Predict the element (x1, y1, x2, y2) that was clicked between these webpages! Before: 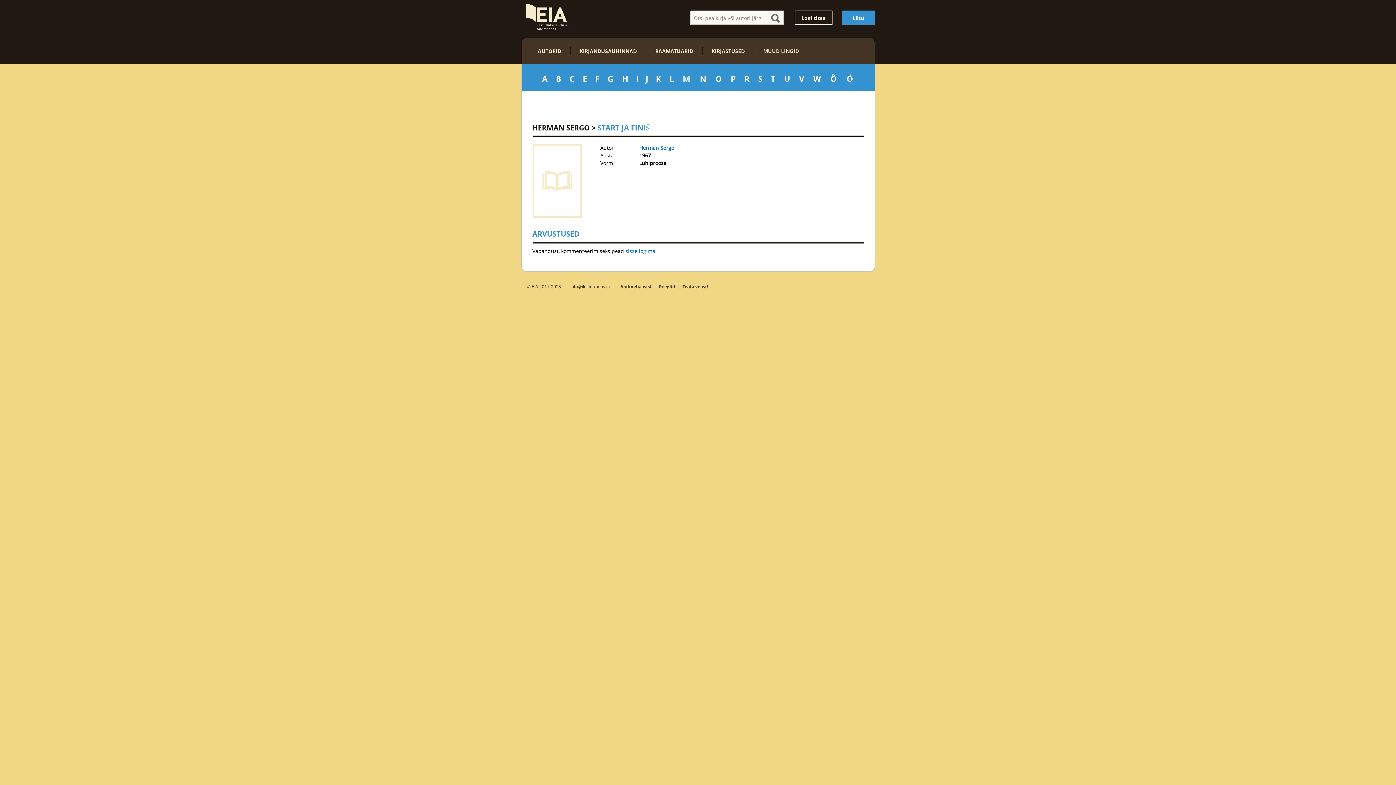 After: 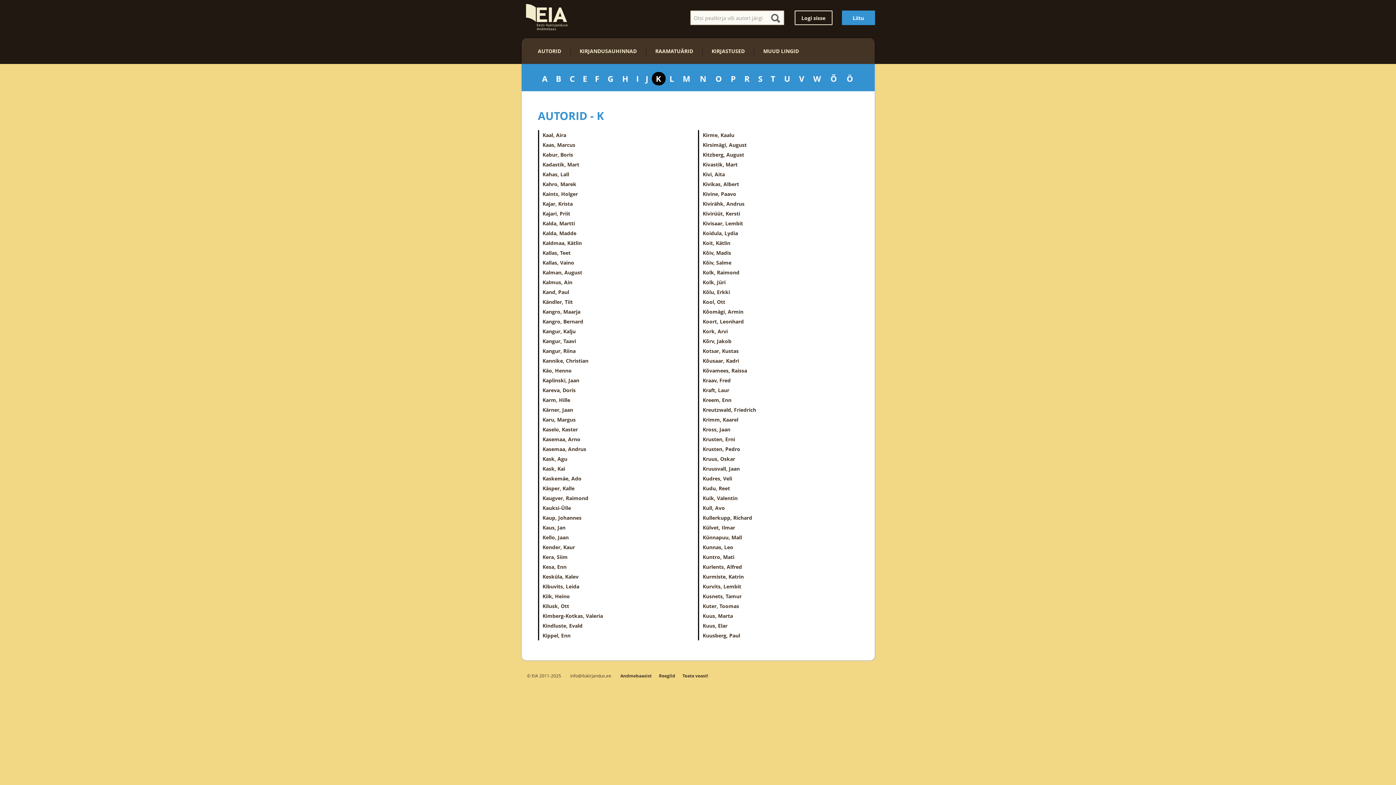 Action: bbox: (656, 73, 661, 84) label: K